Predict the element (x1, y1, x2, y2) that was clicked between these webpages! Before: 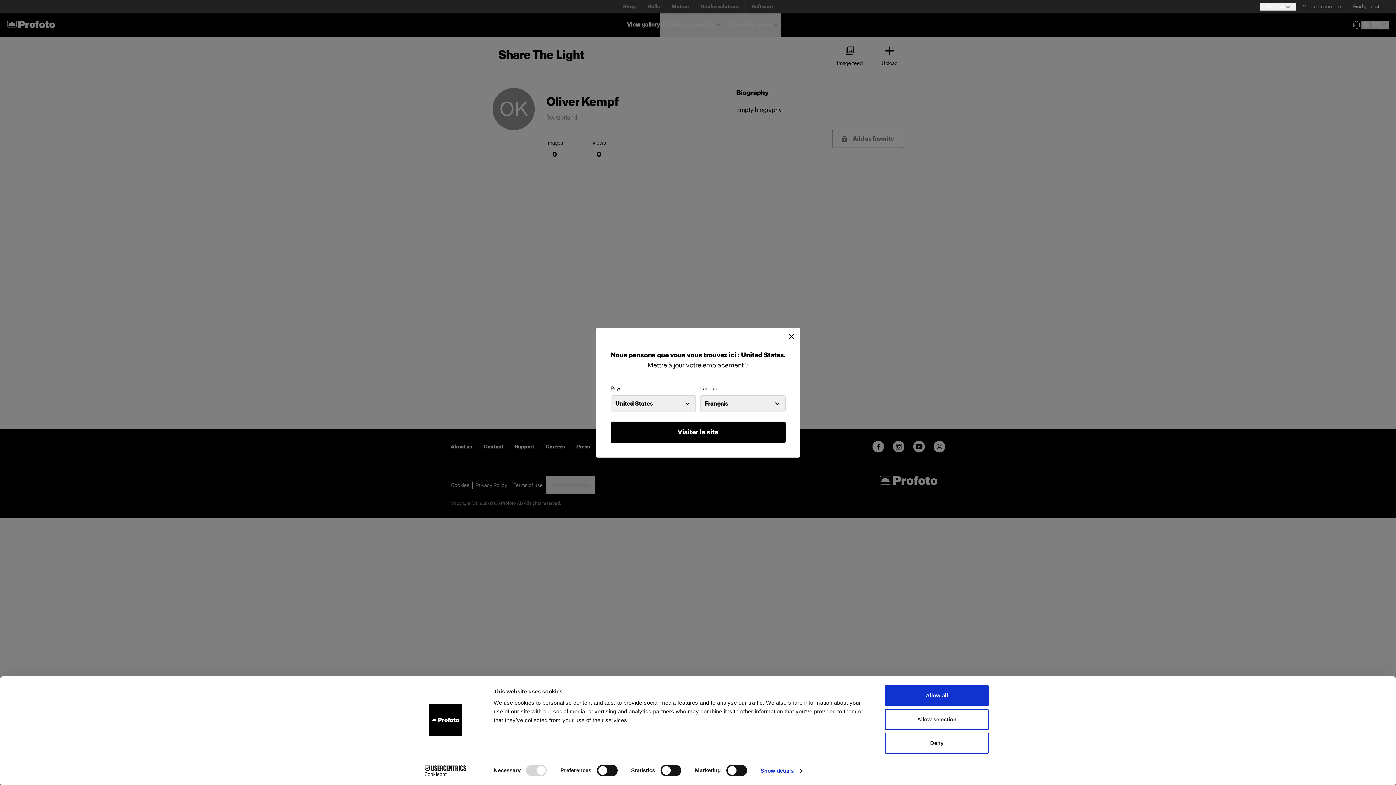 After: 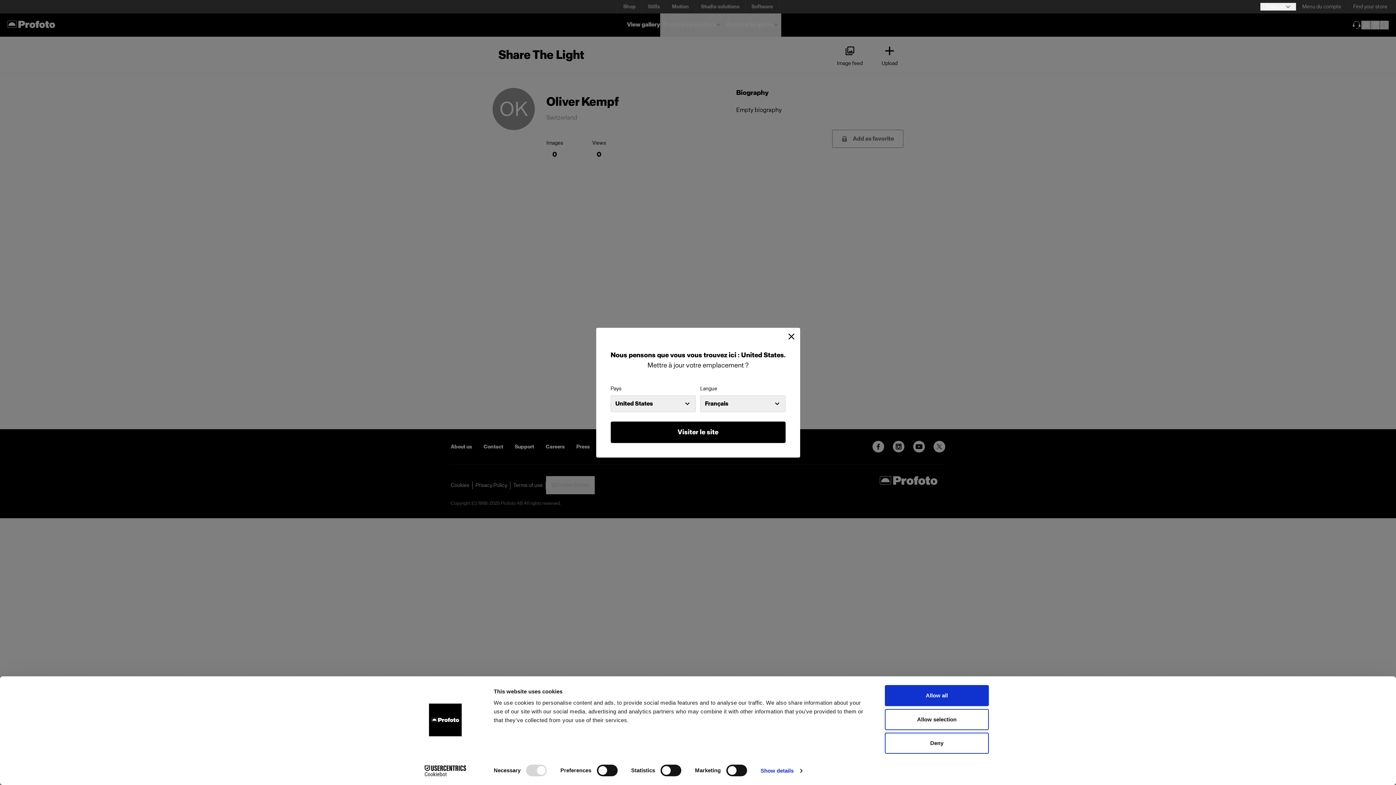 Action: label: Cookiebot - opens in a new window bbox: (413, 765, 477, 776)